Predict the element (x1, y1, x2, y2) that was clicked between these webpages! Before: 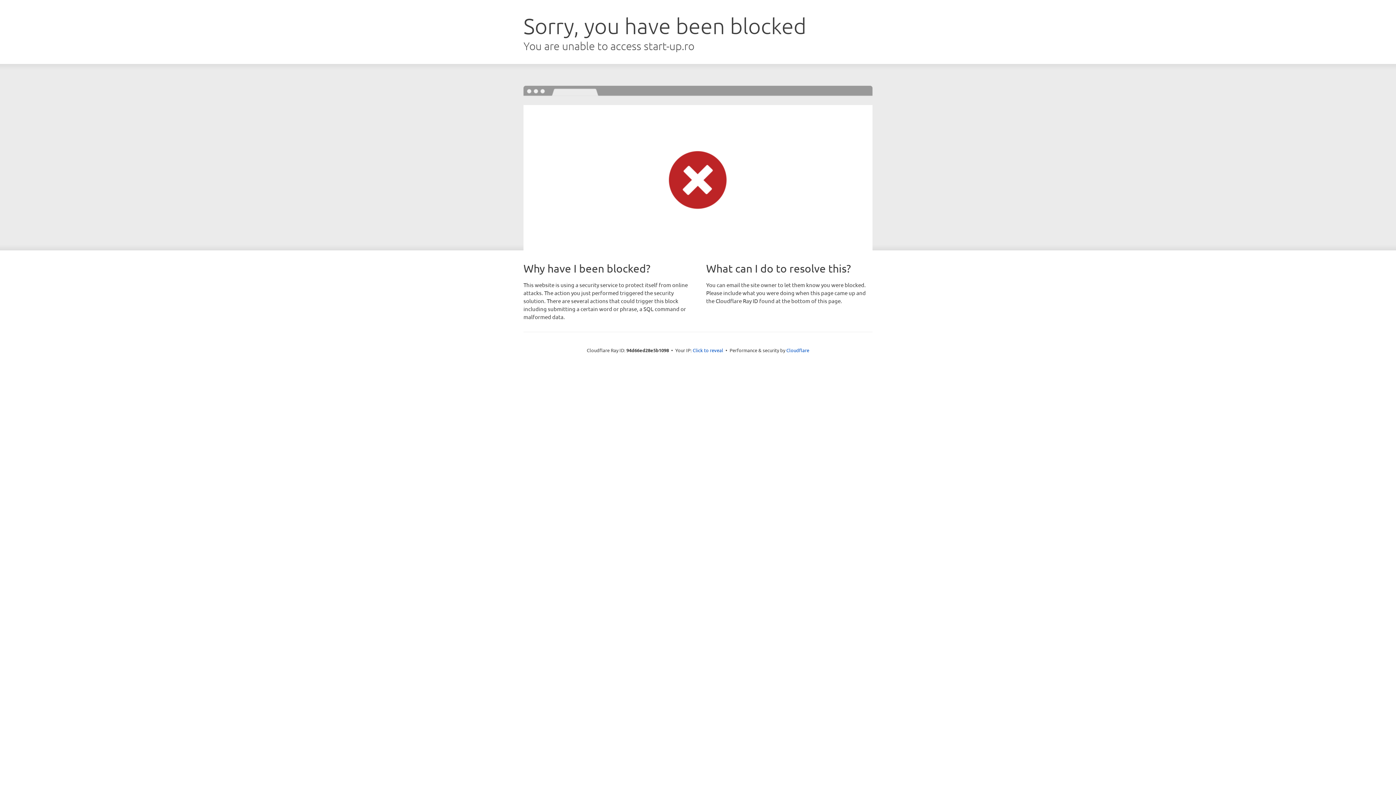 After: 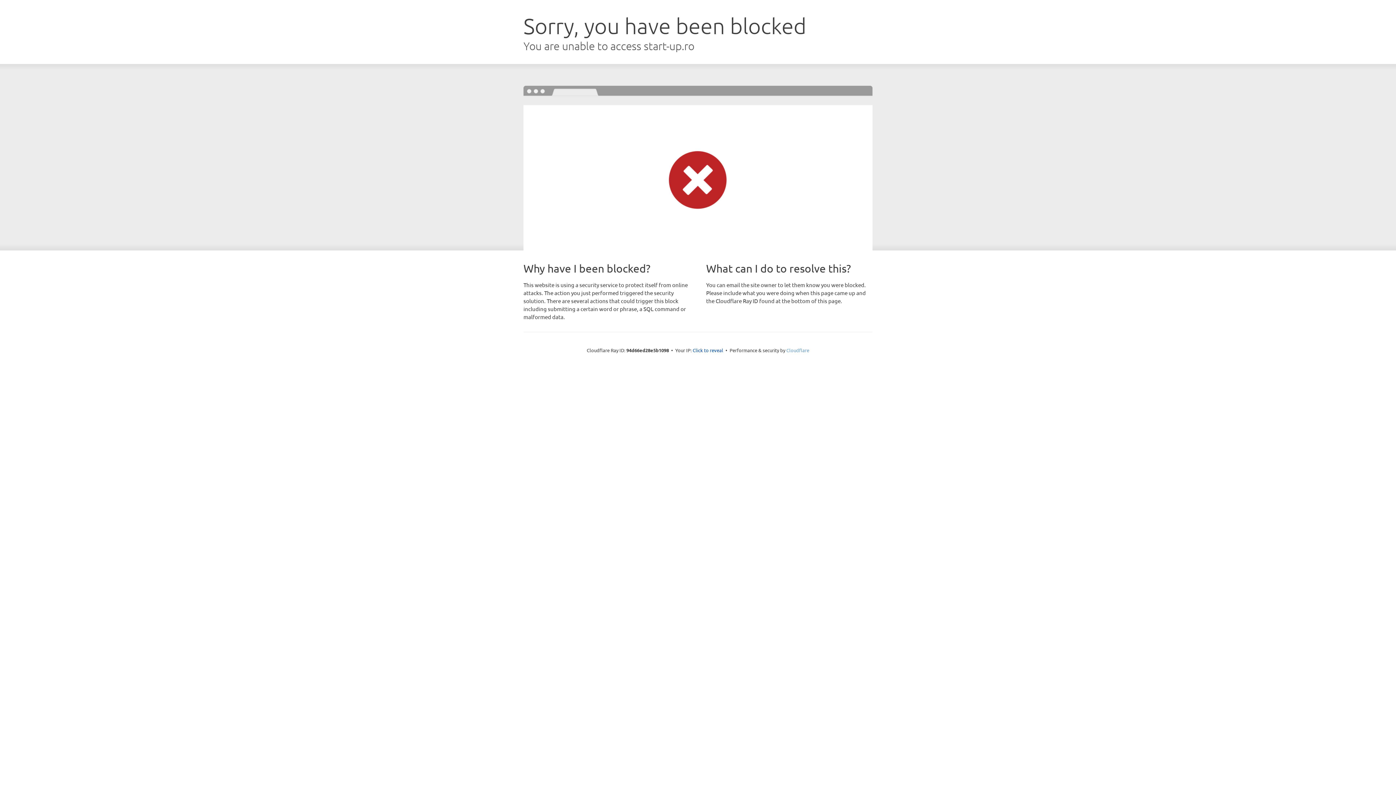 Action: bbox: (786, 347, 809, 353) label: Cloudflare